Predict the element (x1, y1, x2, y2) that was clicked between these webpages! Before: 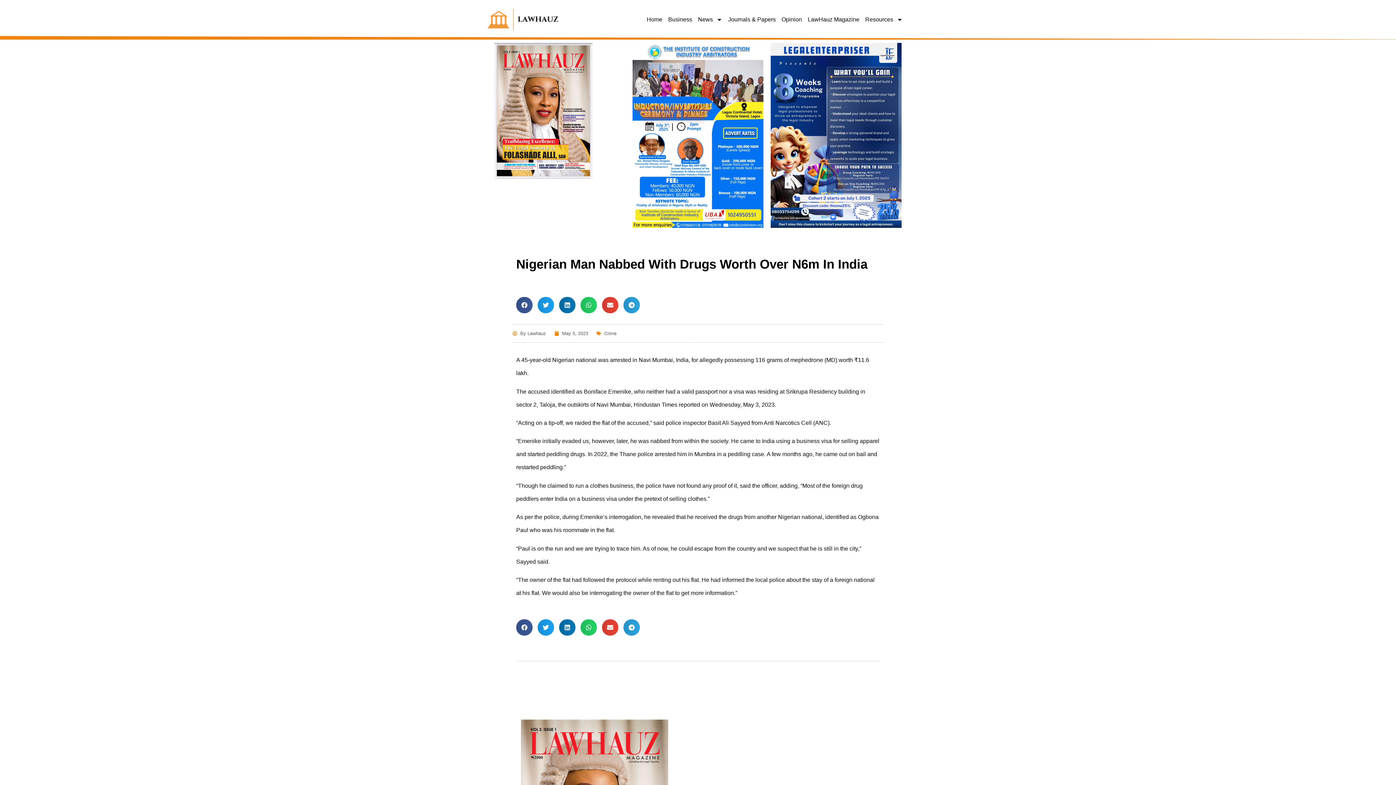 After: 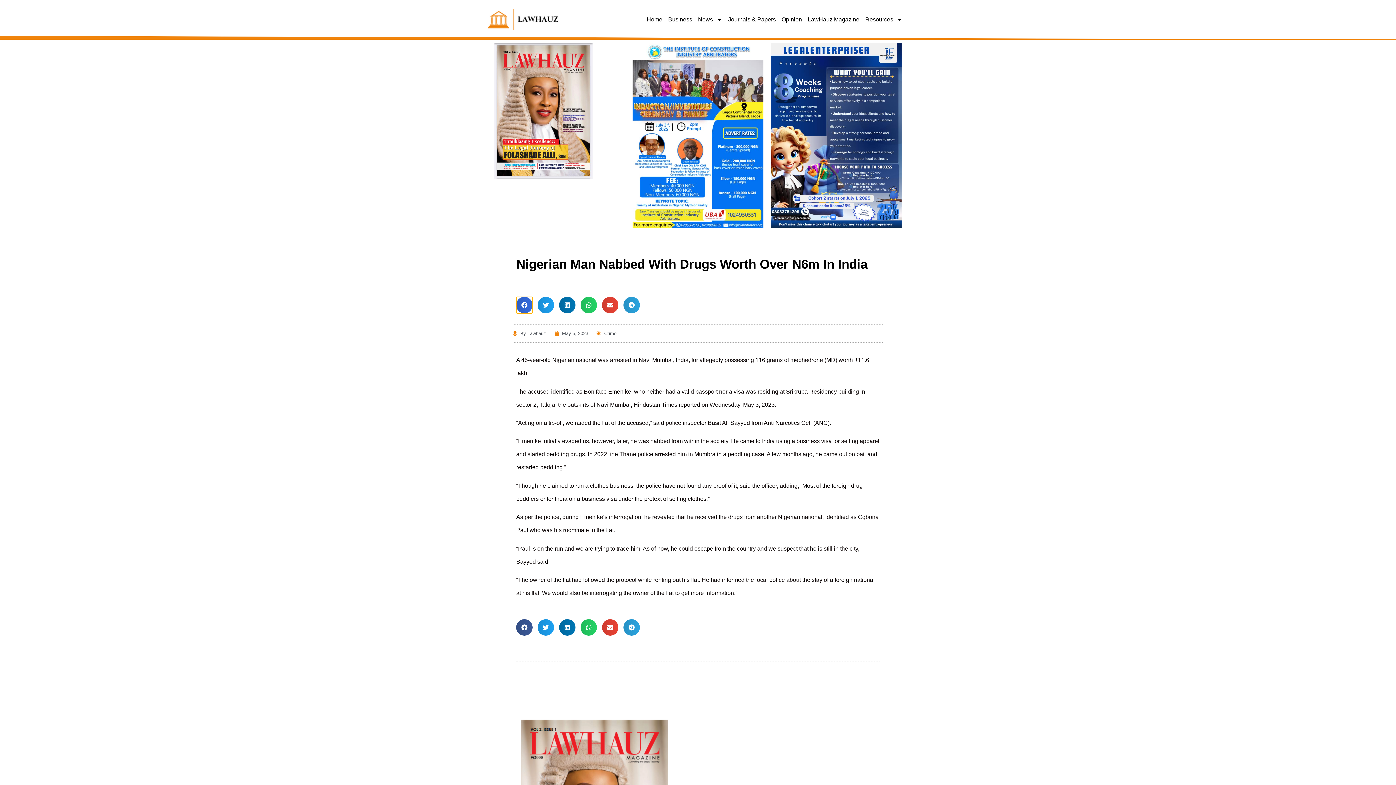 Action: bbox: (516, 297, 532, 313) label: Share on facebook